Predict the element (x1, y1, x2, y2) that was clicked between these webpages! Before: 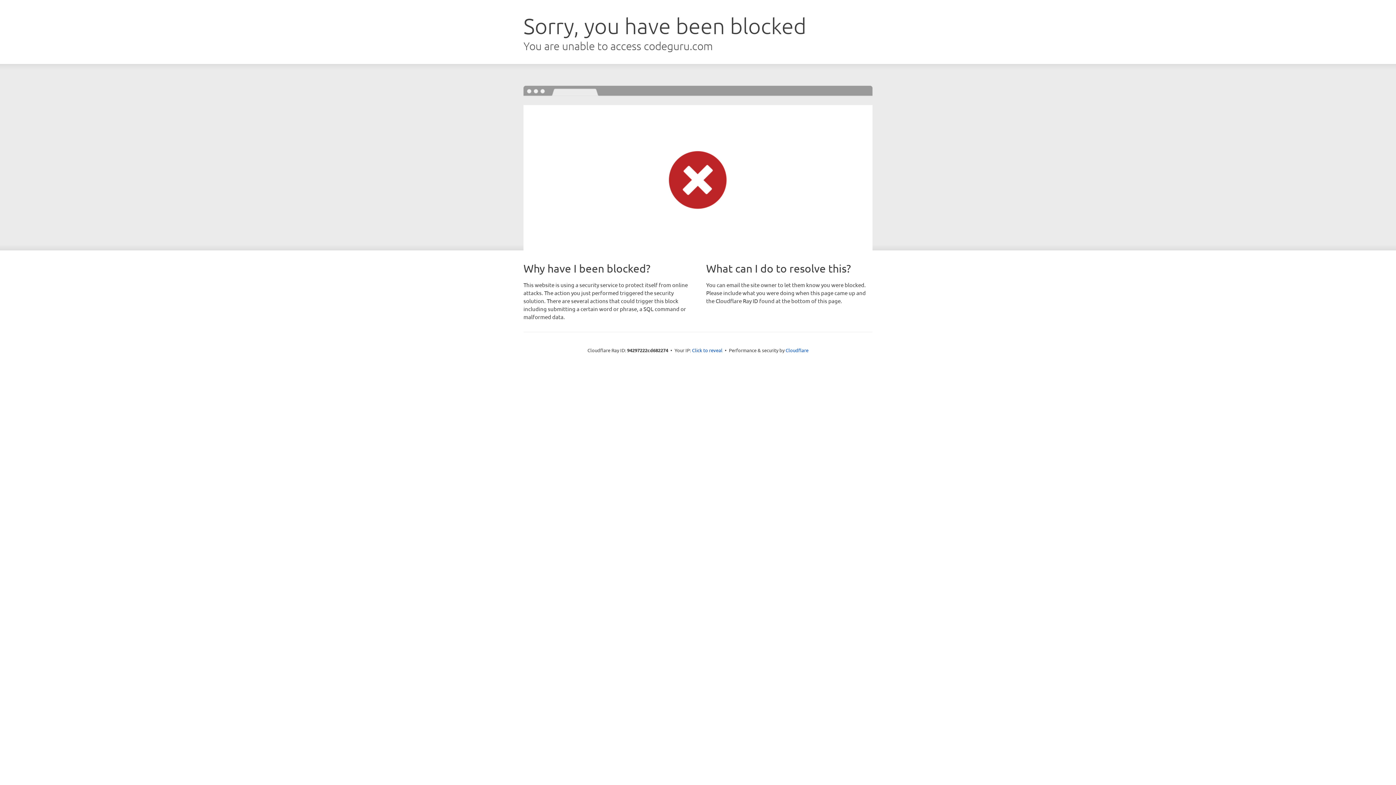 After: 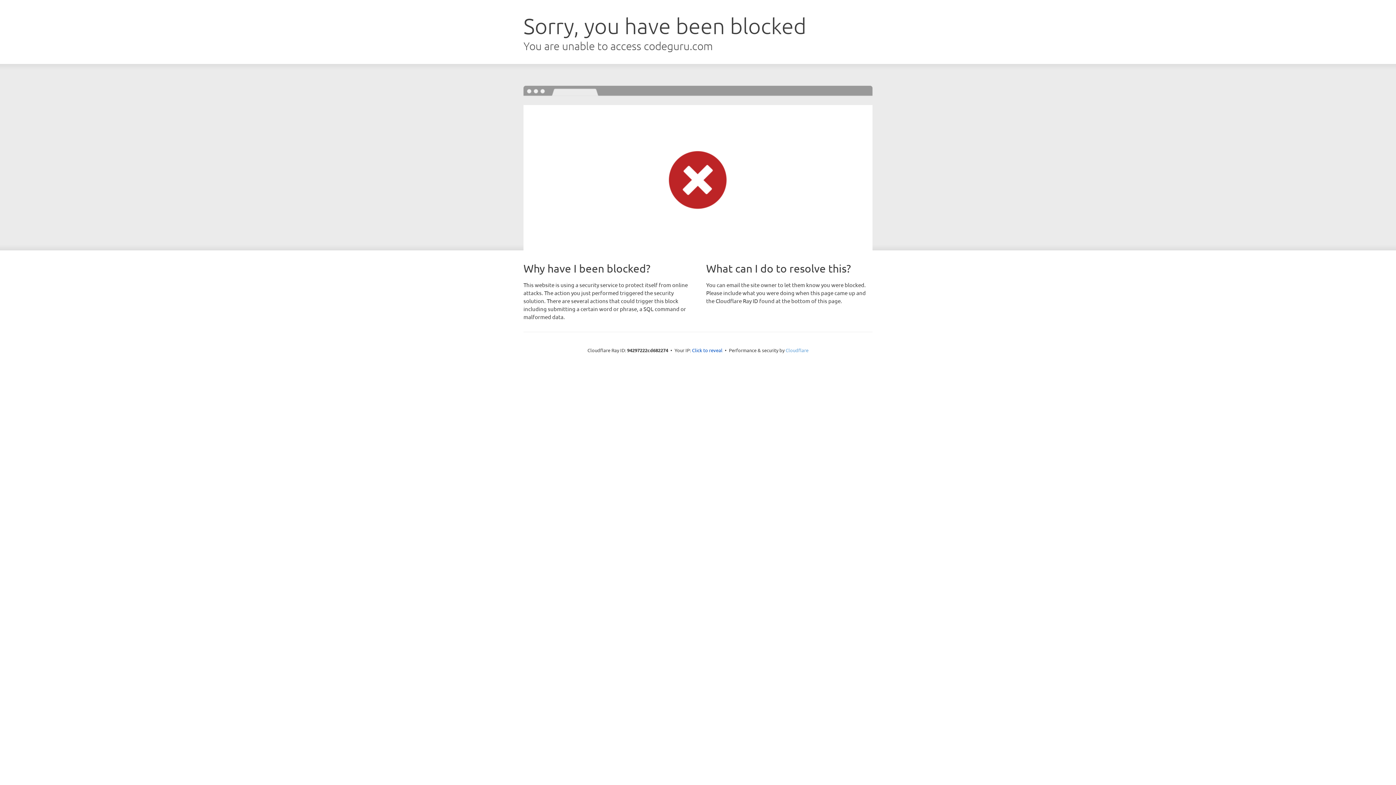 Action: bbox: (785, 347, 808, 353) label: Cloudflare